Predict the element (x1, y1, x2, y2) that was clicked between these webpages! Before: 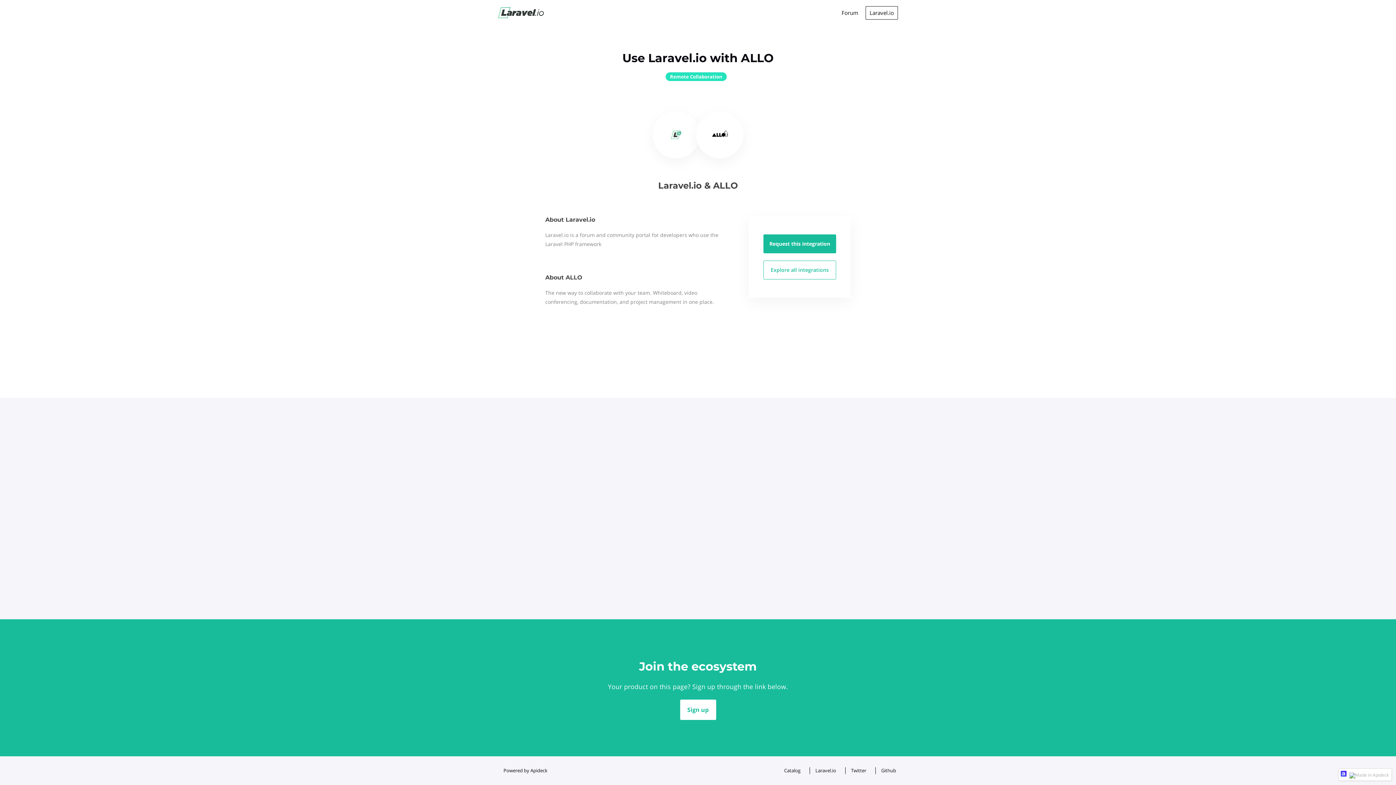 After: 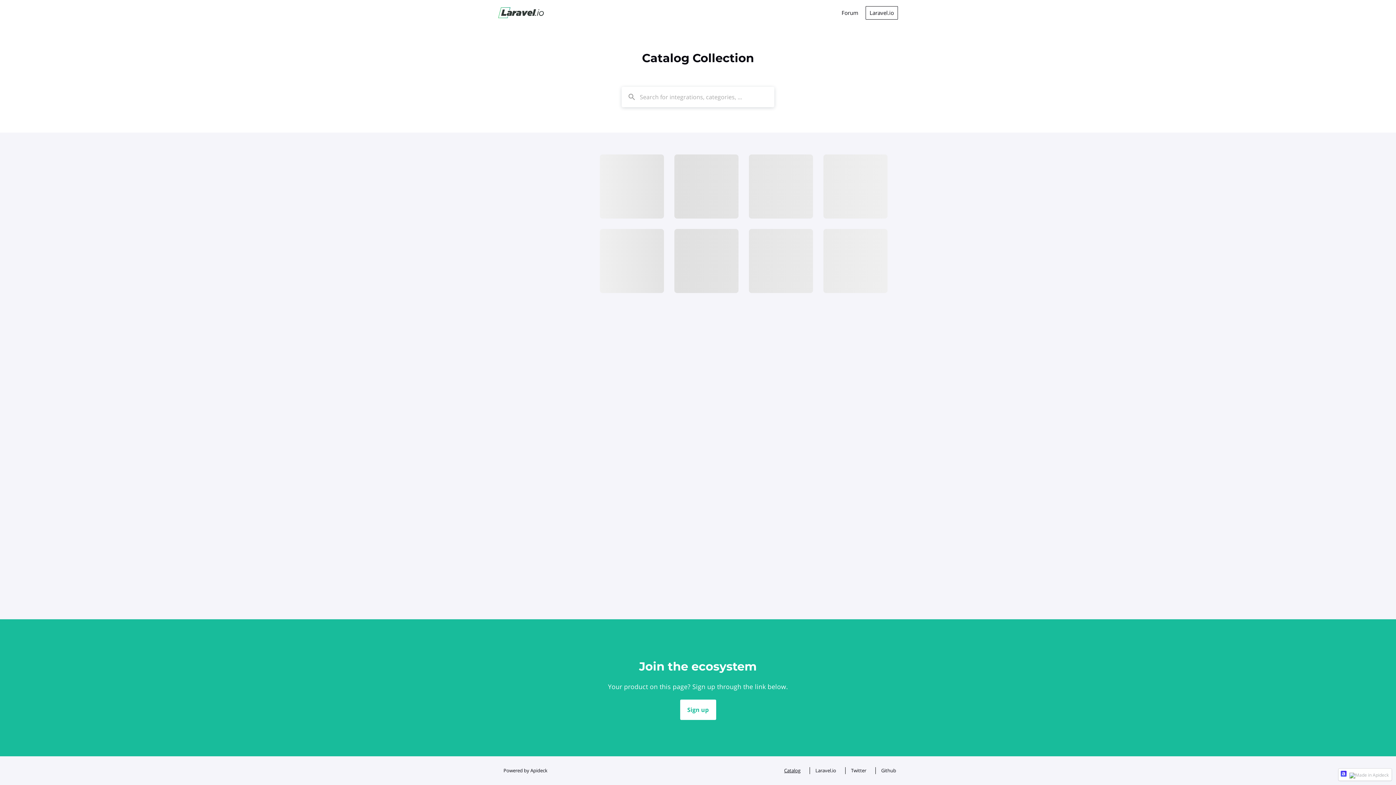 Action: label: Catalog bbox: (778, 767, 802, 774)